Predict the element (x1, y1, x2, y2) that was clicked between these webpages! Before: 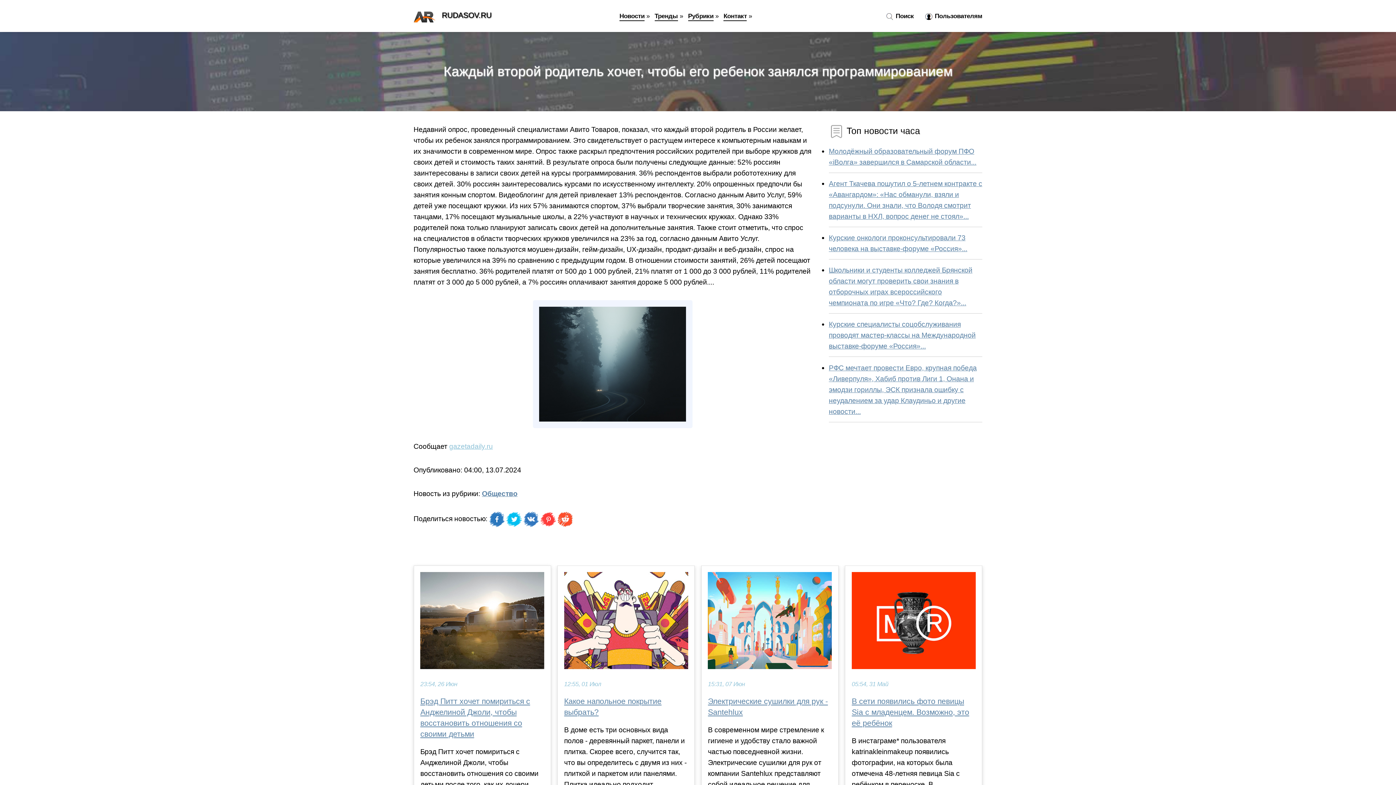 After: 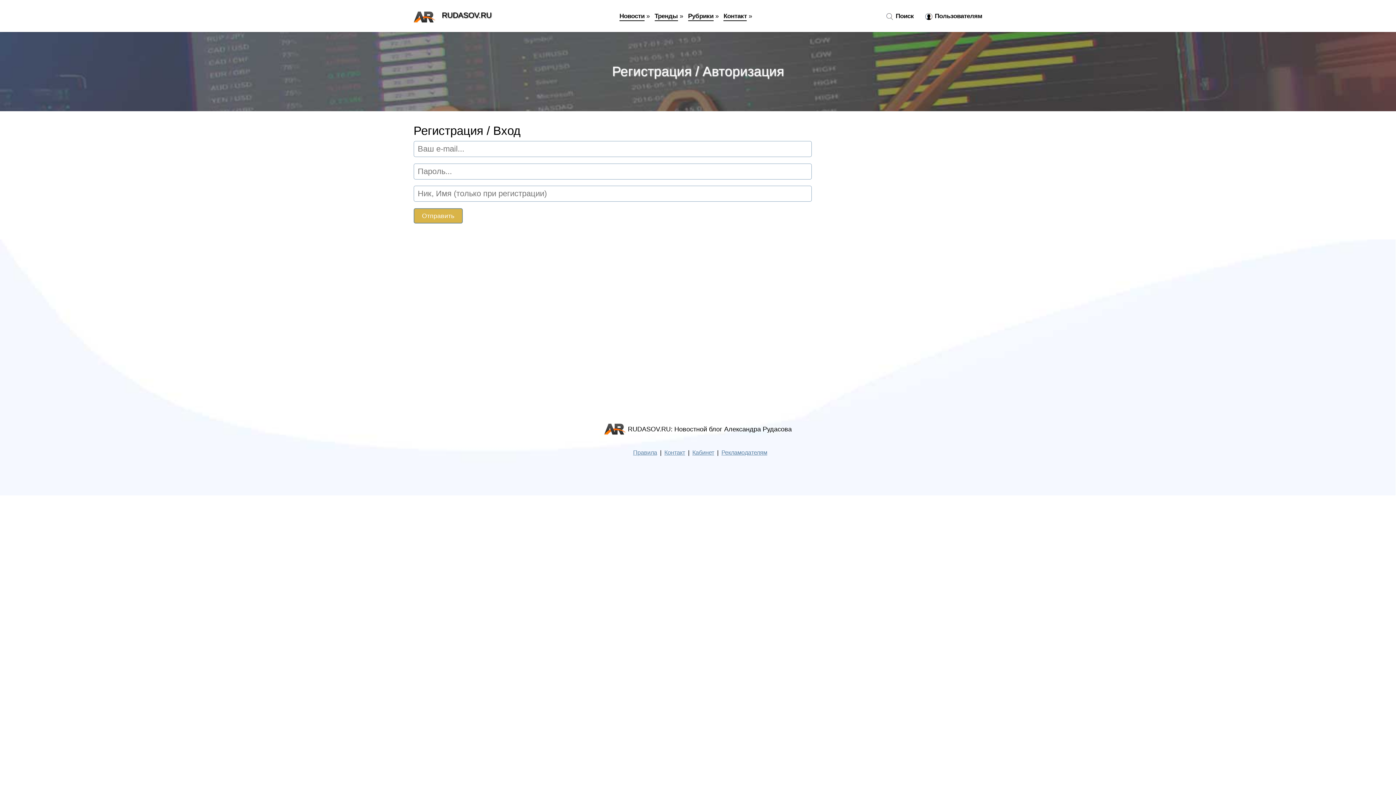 Action: bbox: (919, 12, 982, 20) label:  Пользователям